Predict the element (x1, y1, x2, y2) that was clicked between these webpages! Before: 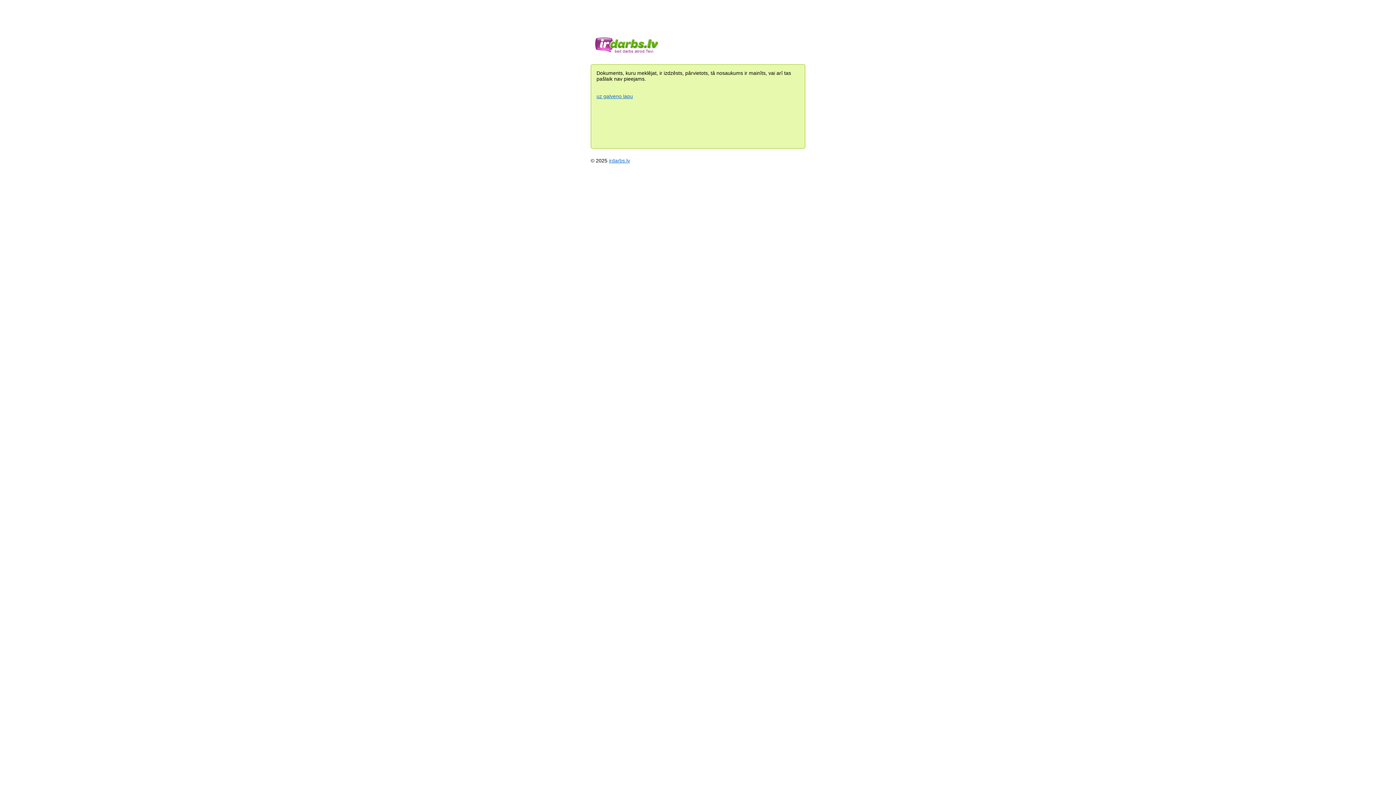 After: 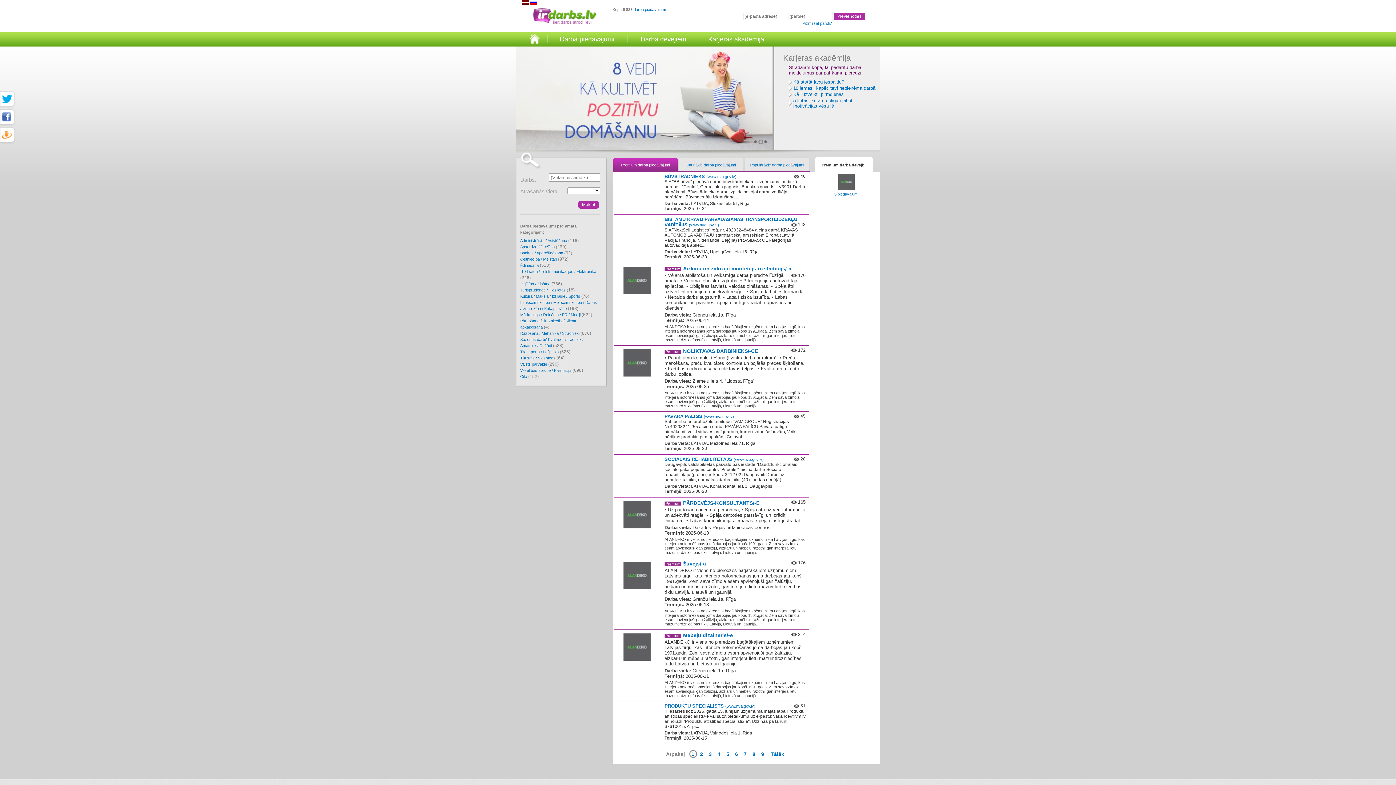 Action: bbox: (596, 93, 633, 99) label: uz galveno lapu